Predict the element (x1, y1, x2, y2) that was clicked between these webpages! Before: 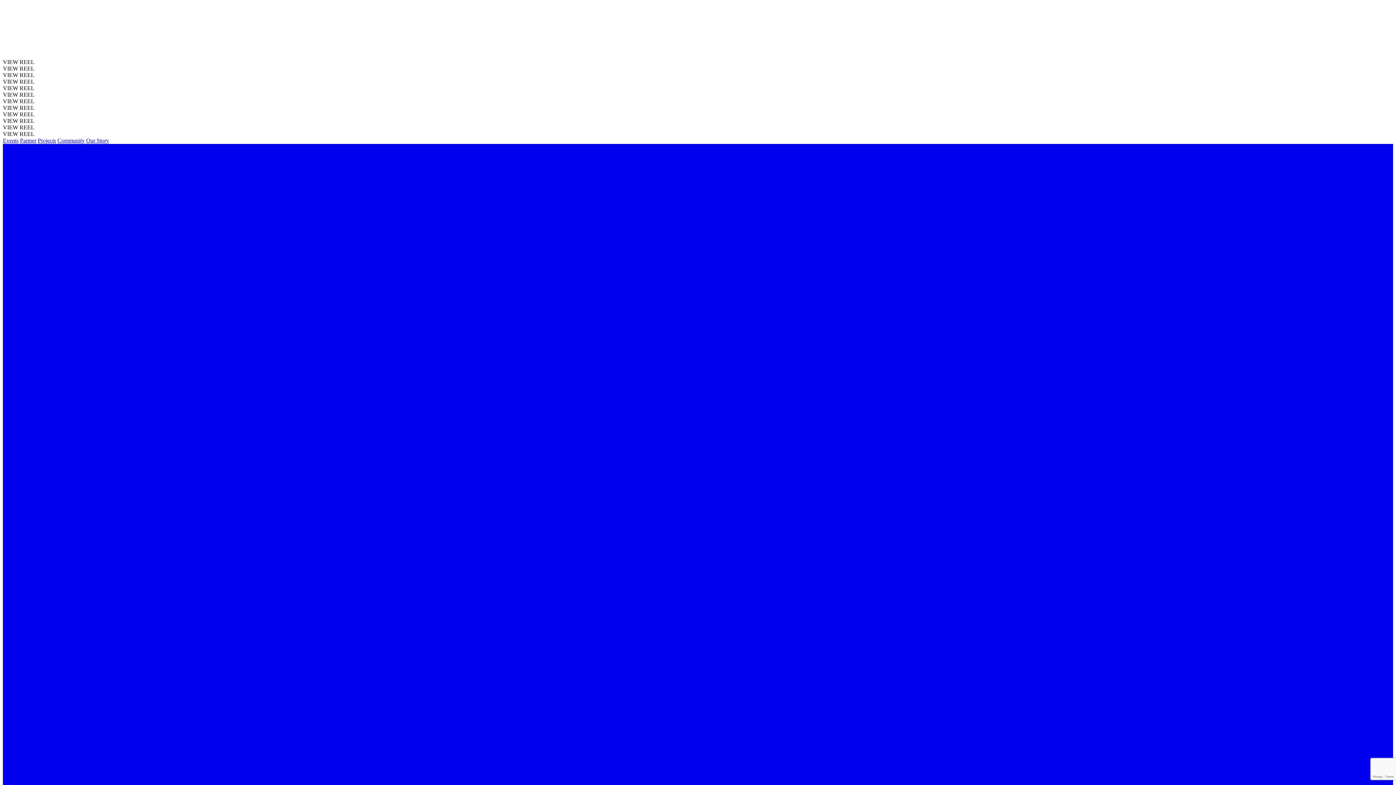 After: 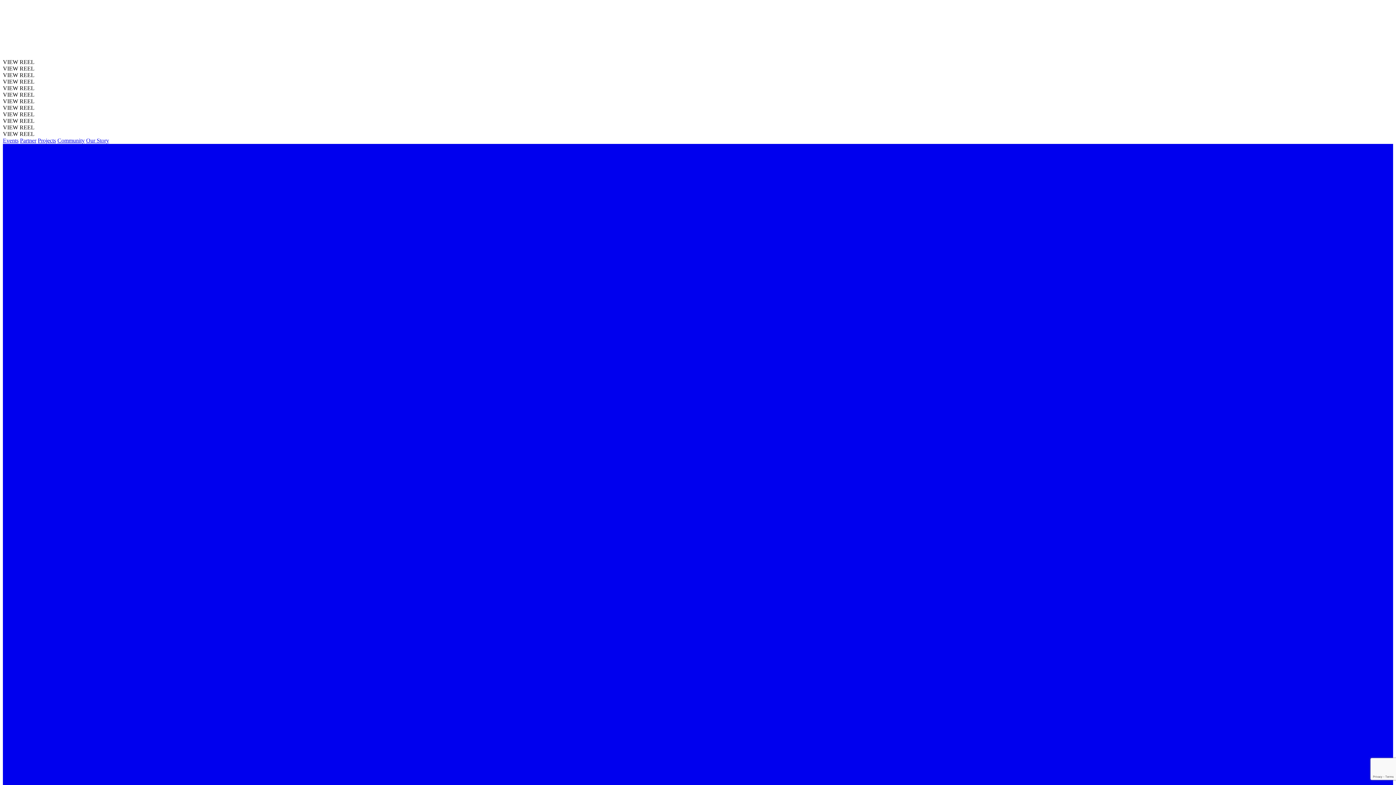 Action: bbox: (86, 137, 109, 143) label: Our Story